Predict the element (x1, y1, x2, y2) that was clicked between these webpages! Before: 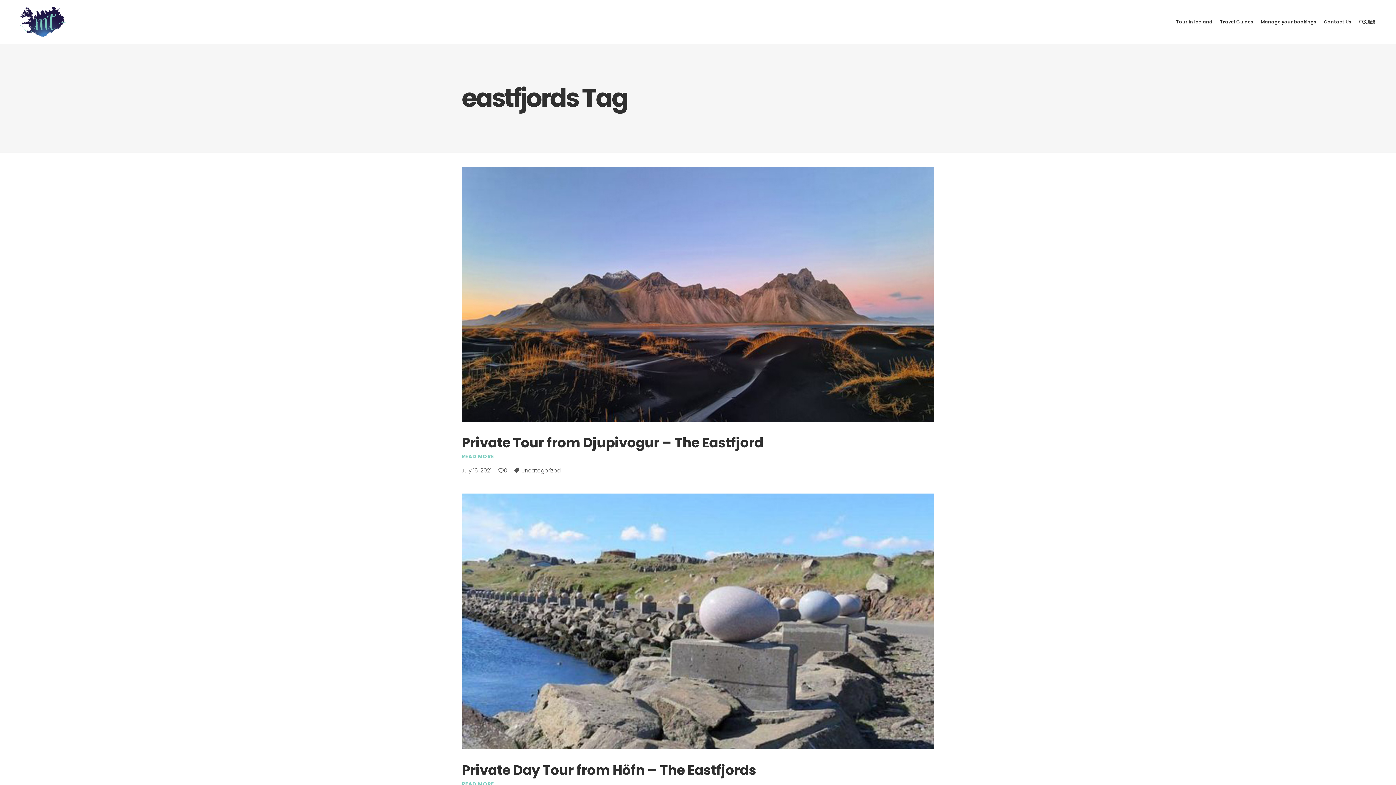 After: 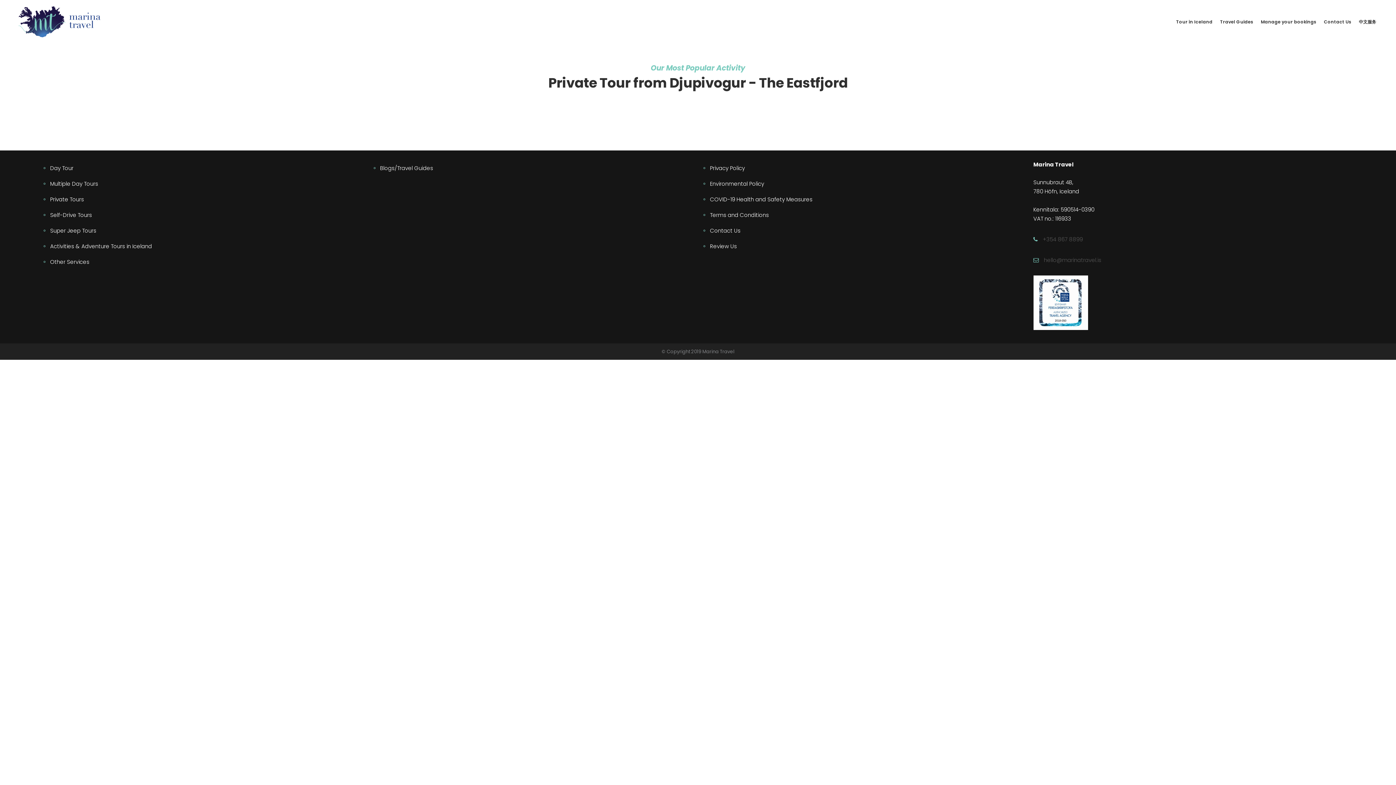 Action: bbox: (461, 433, 763, 452) label: Private Tour from Djupivogur – The Eastfjord